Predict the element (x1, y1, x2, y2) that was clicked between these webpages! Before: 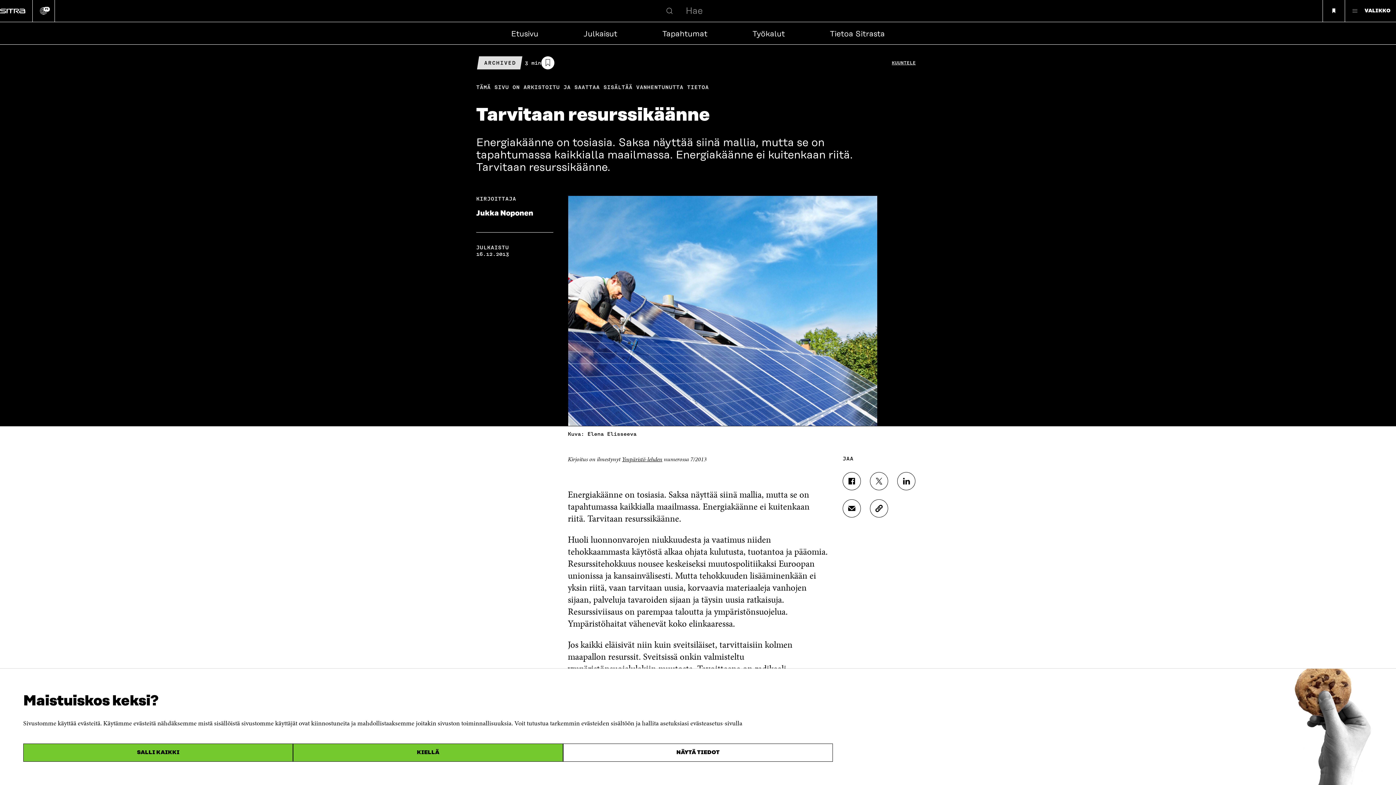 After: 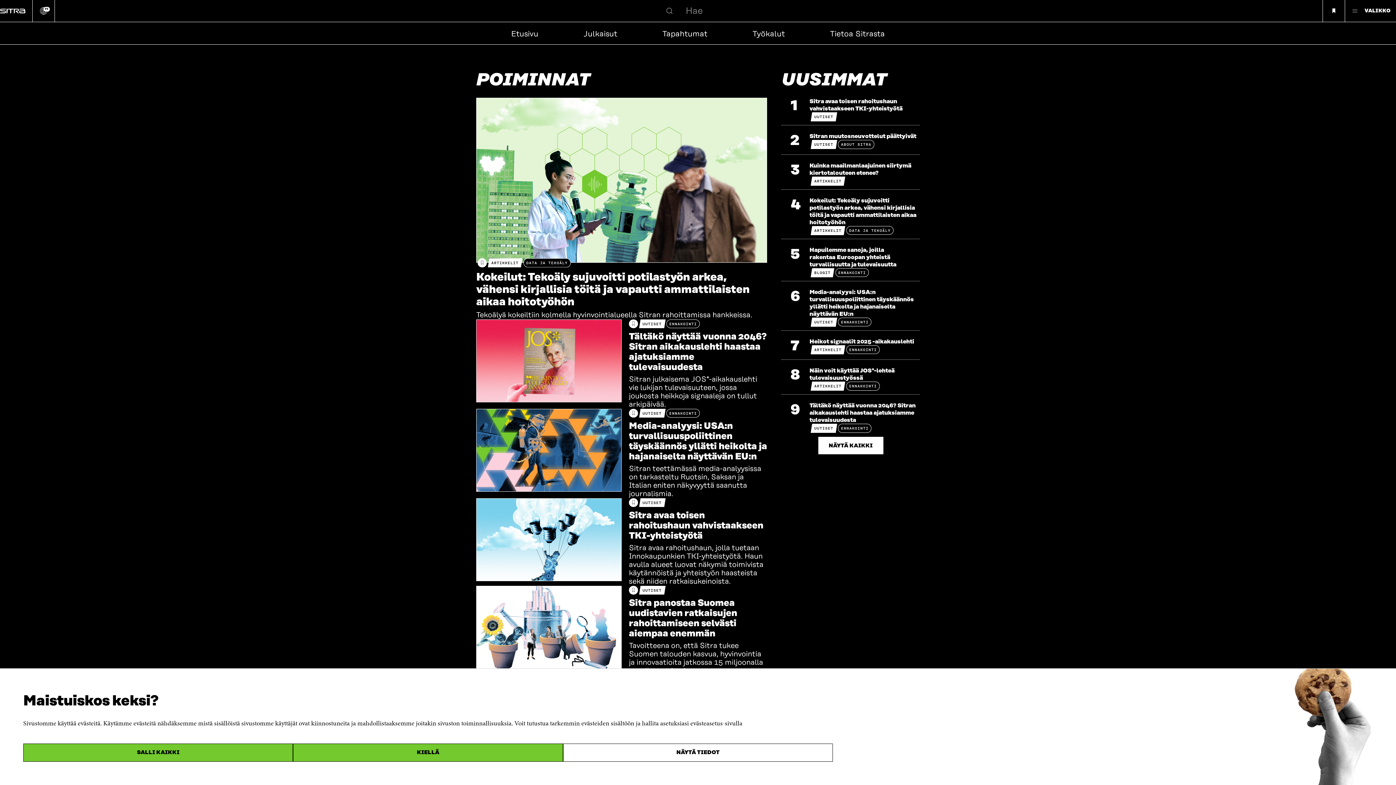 Action: bbox: (0, 0, 25, 21)